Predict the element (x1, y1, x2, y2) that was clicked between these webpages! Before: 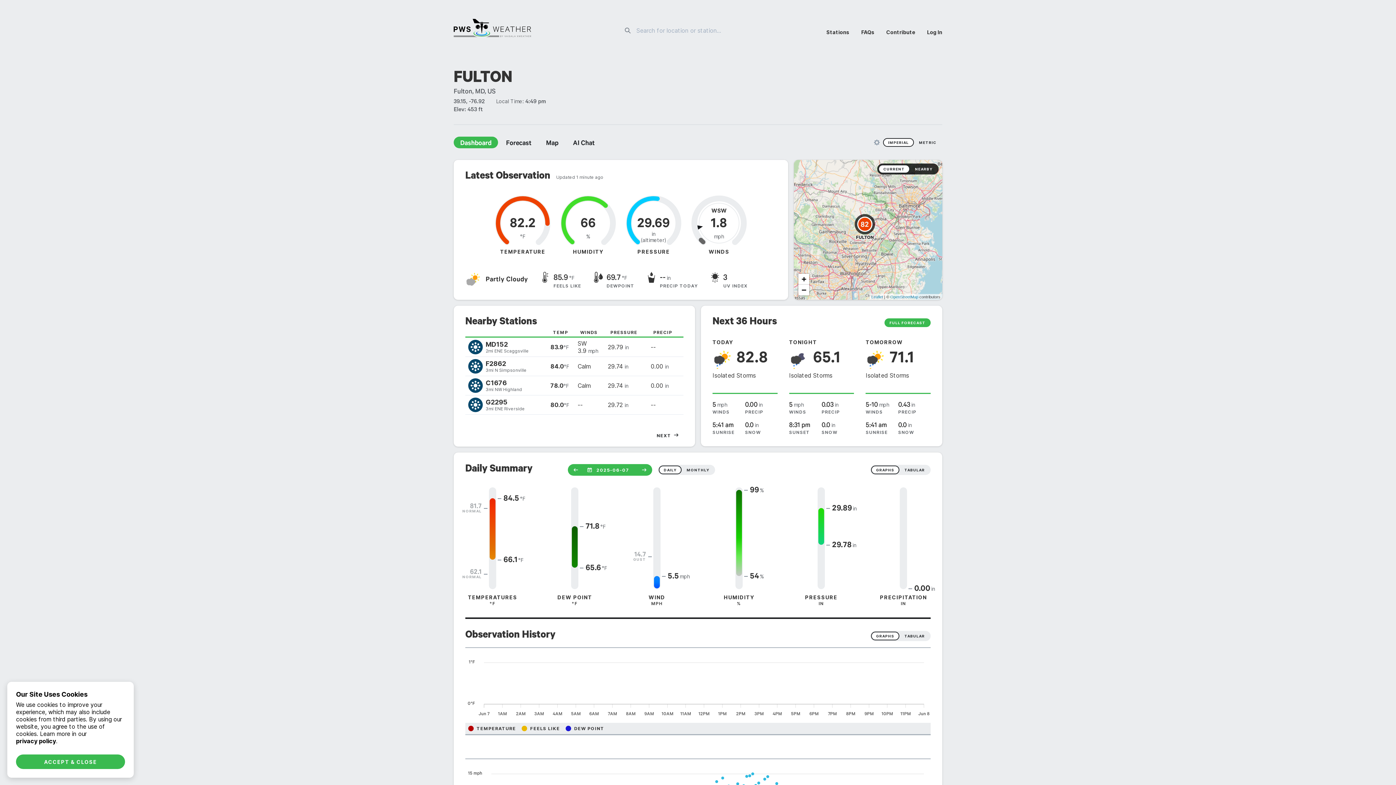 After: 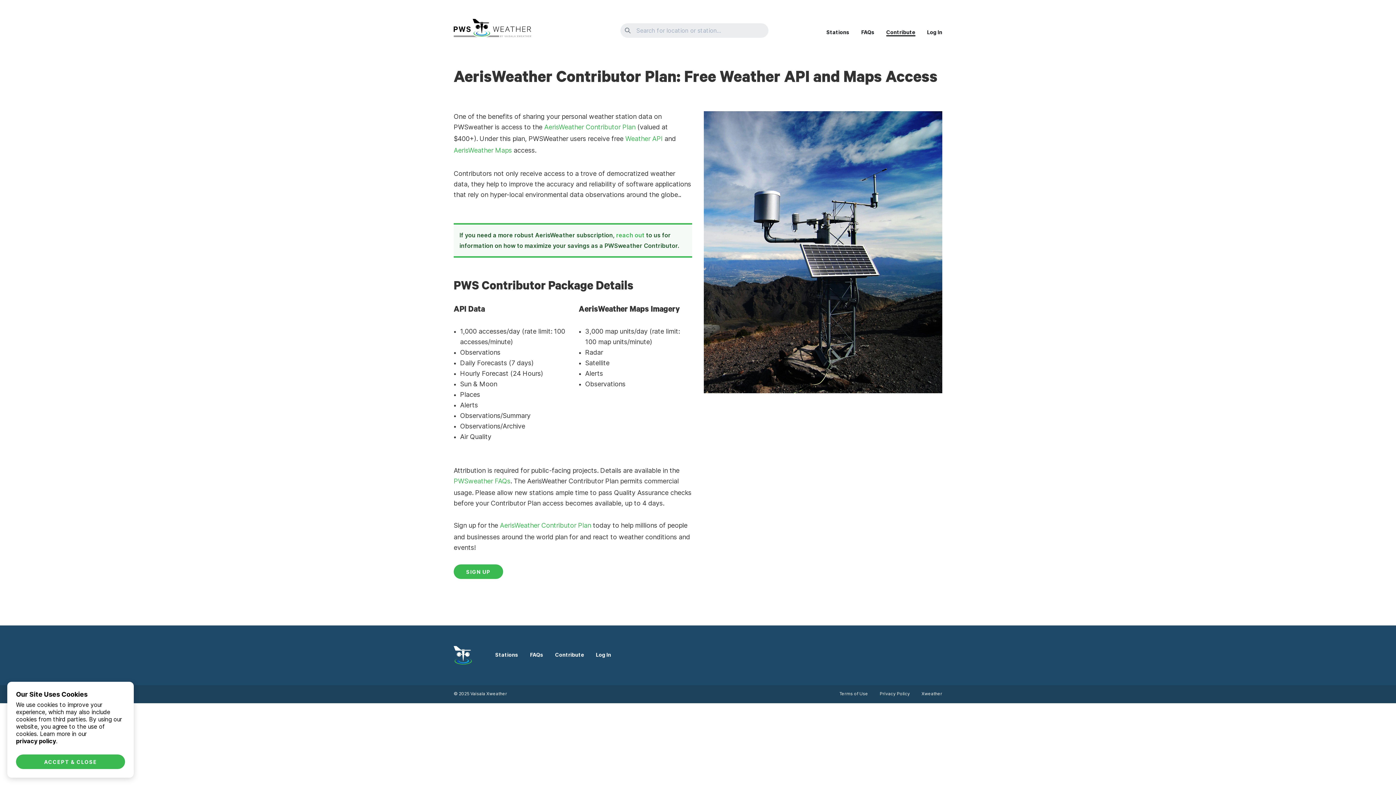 Action: bbox: (886, 29, 915, 36) label: Contribute